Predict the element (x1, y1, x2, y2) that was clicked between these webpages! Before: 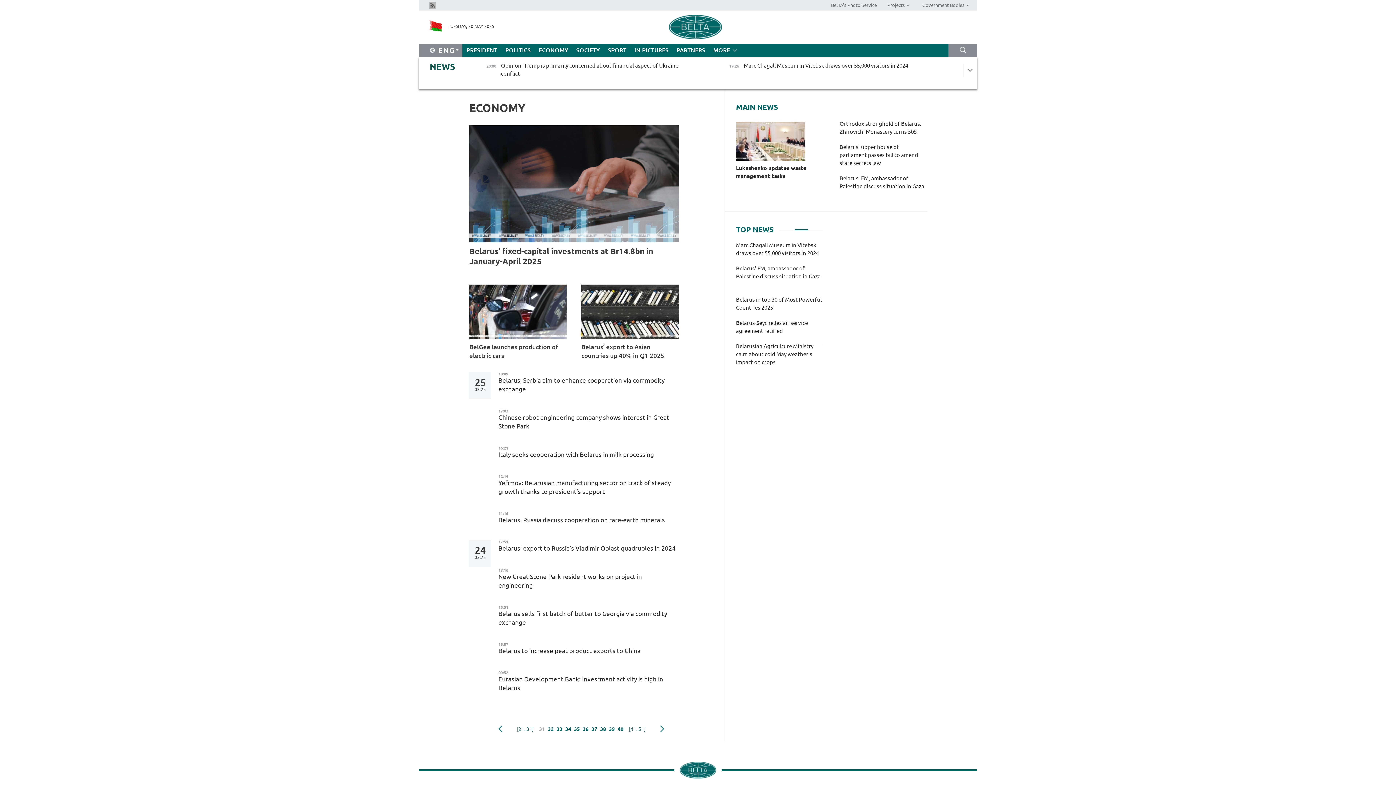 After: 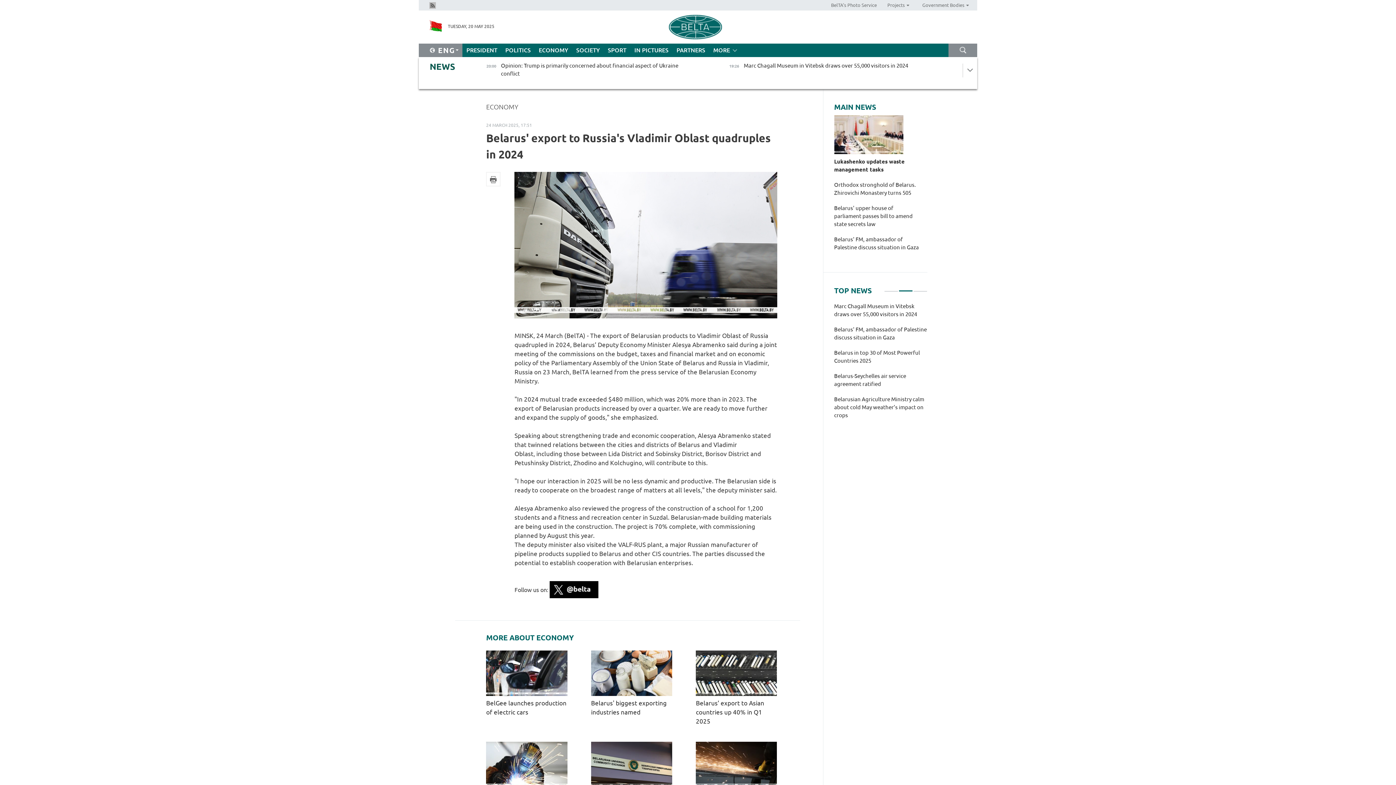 Action: label: Belarus' export to Russia's Vladimir Oblast quadruples in 2024 bbox: (498, 544, 679, 553)